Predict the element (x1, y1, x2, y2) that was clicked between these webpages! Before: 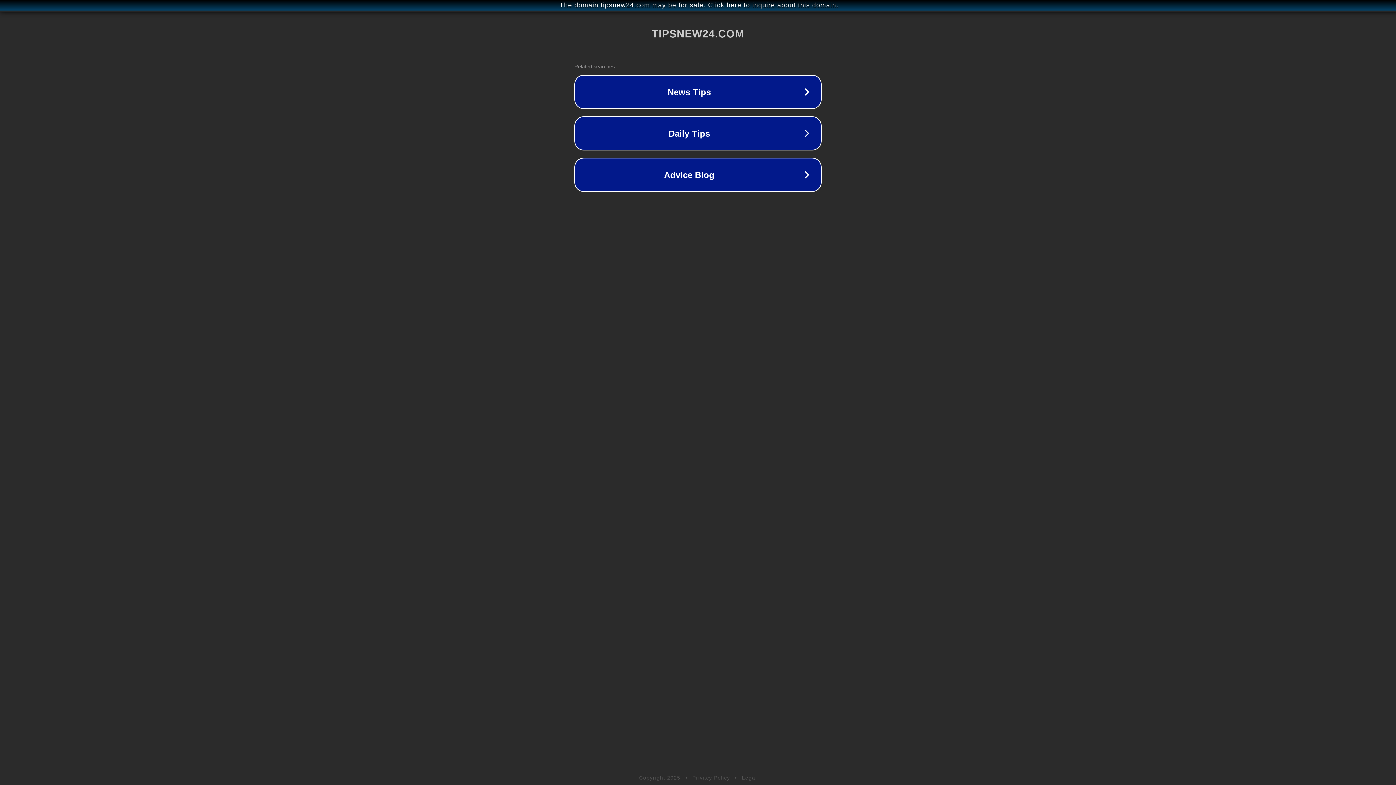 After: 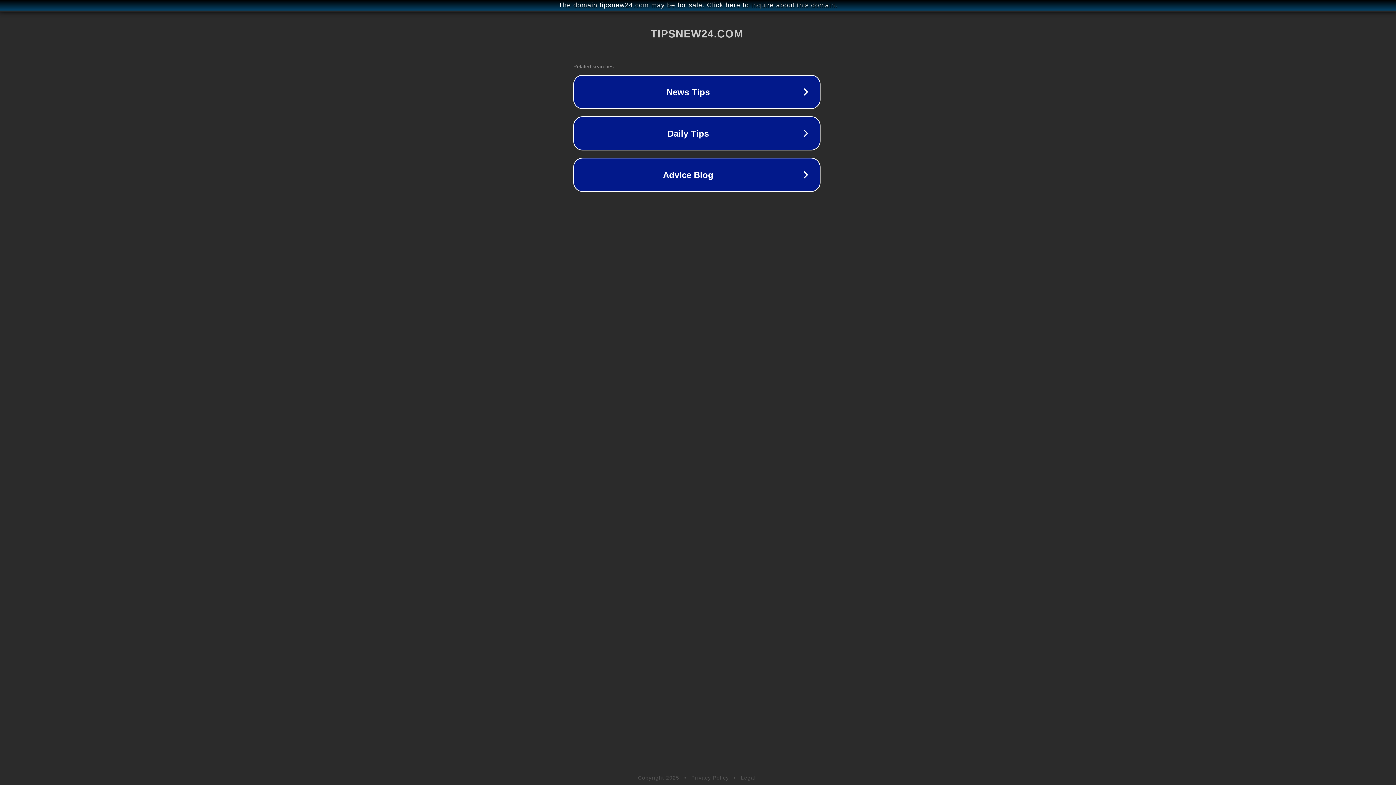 Action: bbox: (1, 1, 1397, 9) label: The domain tipsnew24.com may be for sale. Click here to inquire about this domain.